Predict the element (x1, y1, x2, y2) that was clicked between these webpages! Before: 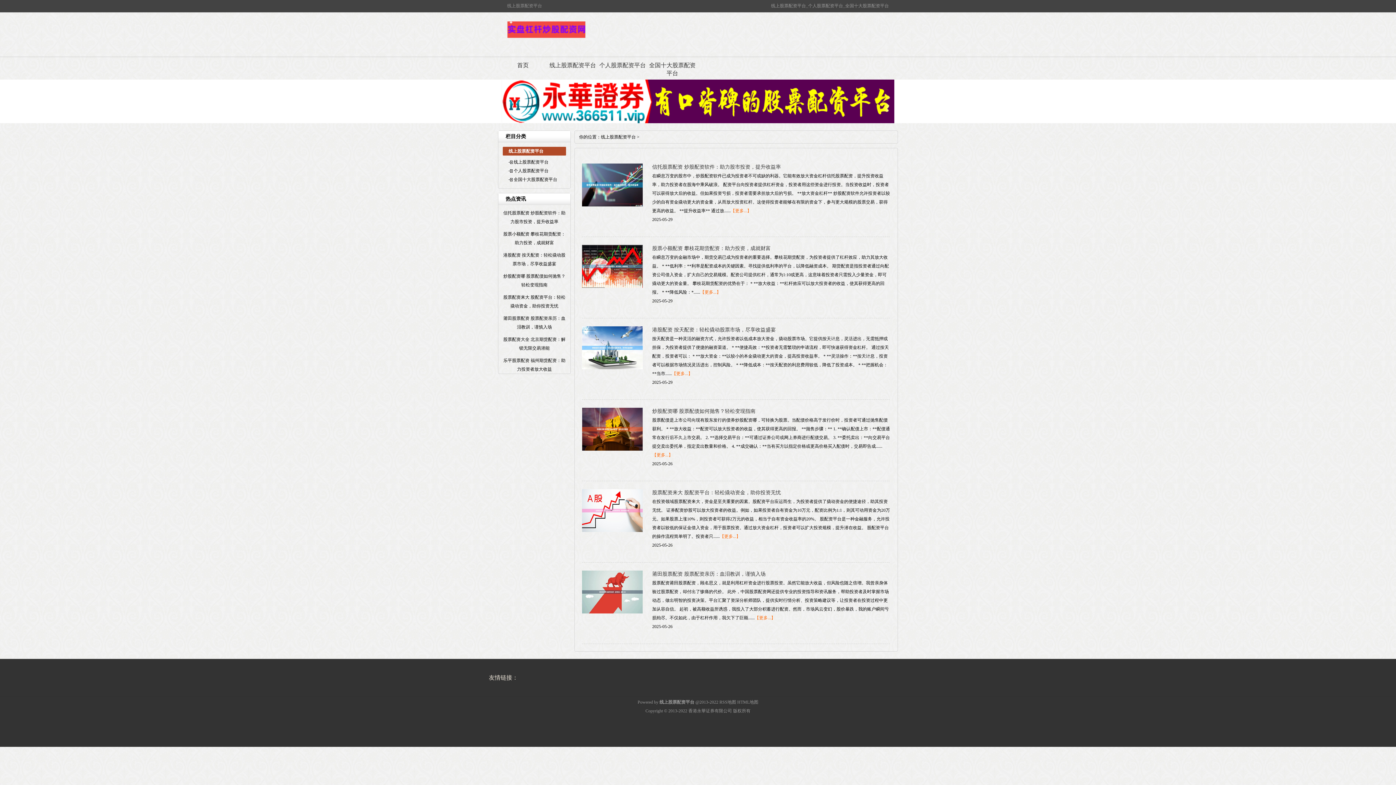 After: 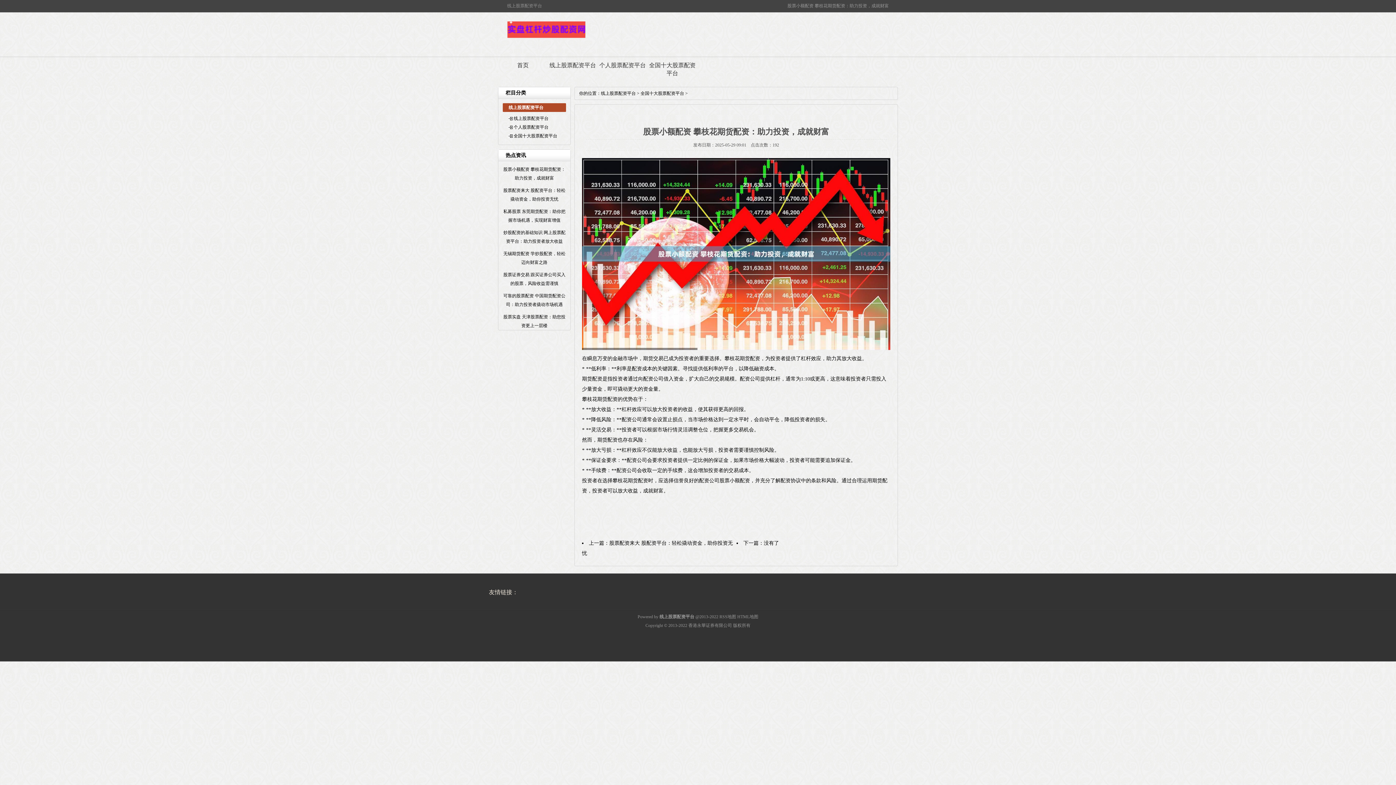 Action: label: 股票小额配资 攀枝花期货配资：助力投资，成就财富 bbox: (652, 245, 770, 251)